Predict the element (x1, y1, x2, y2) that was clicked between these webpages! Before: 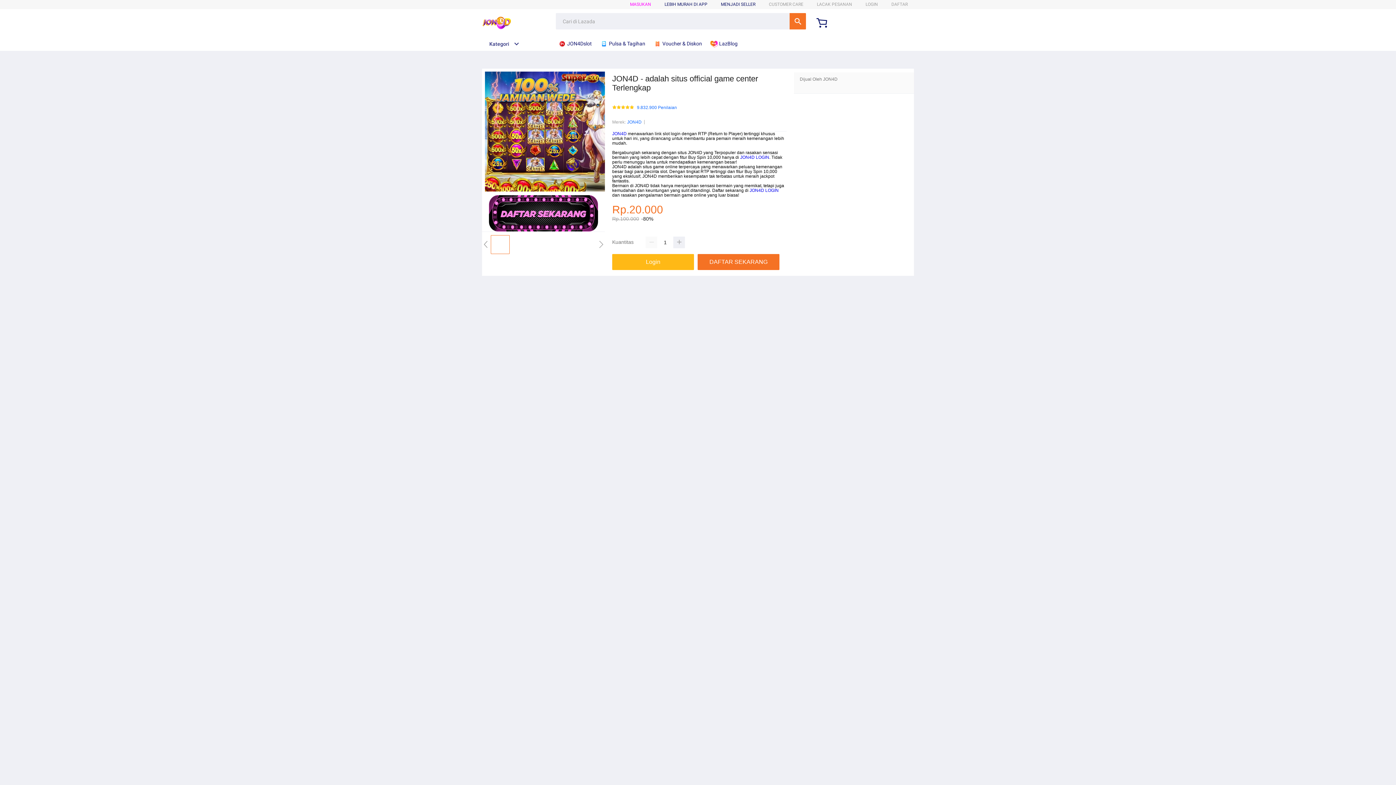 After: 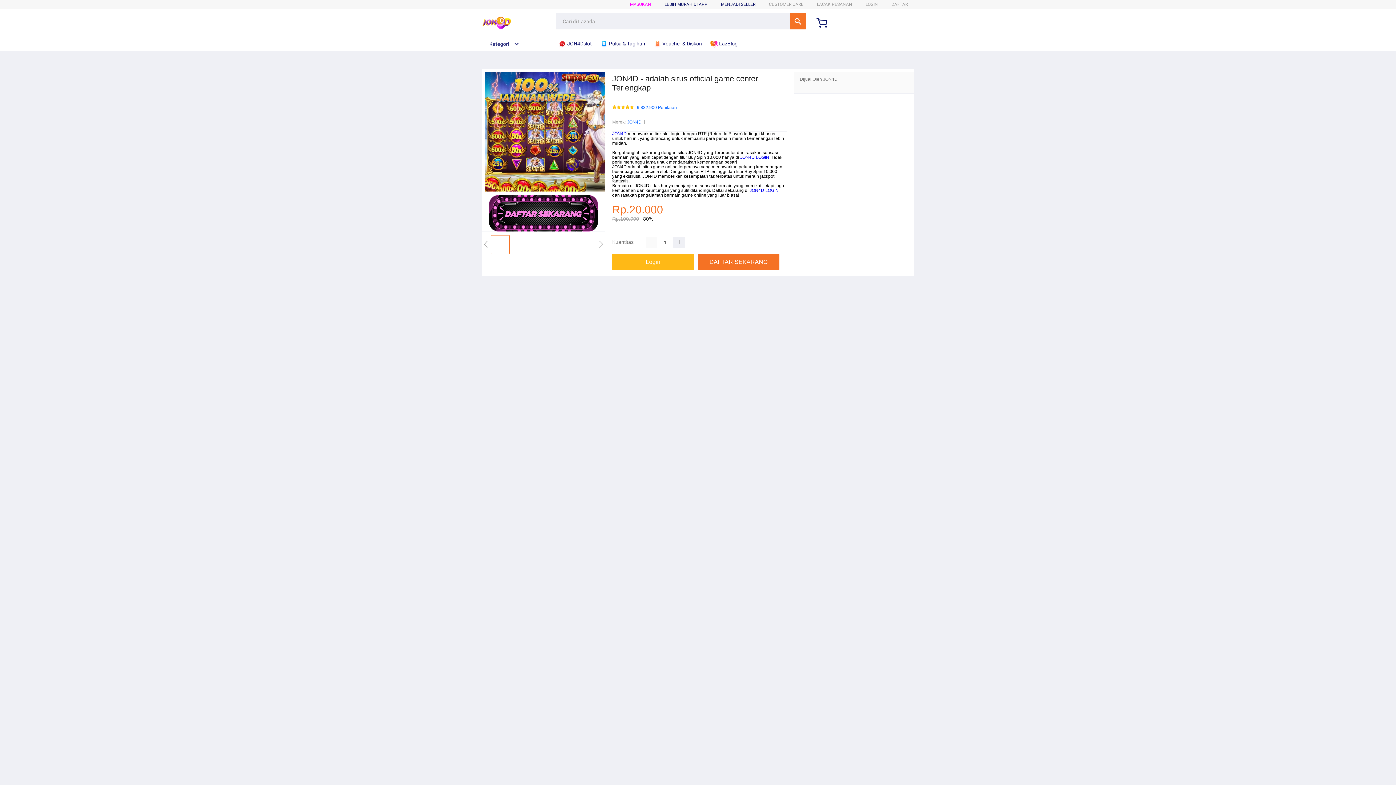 Action: bbox: (600, 36, 649, 50) label:  Pulsa & Tagihan